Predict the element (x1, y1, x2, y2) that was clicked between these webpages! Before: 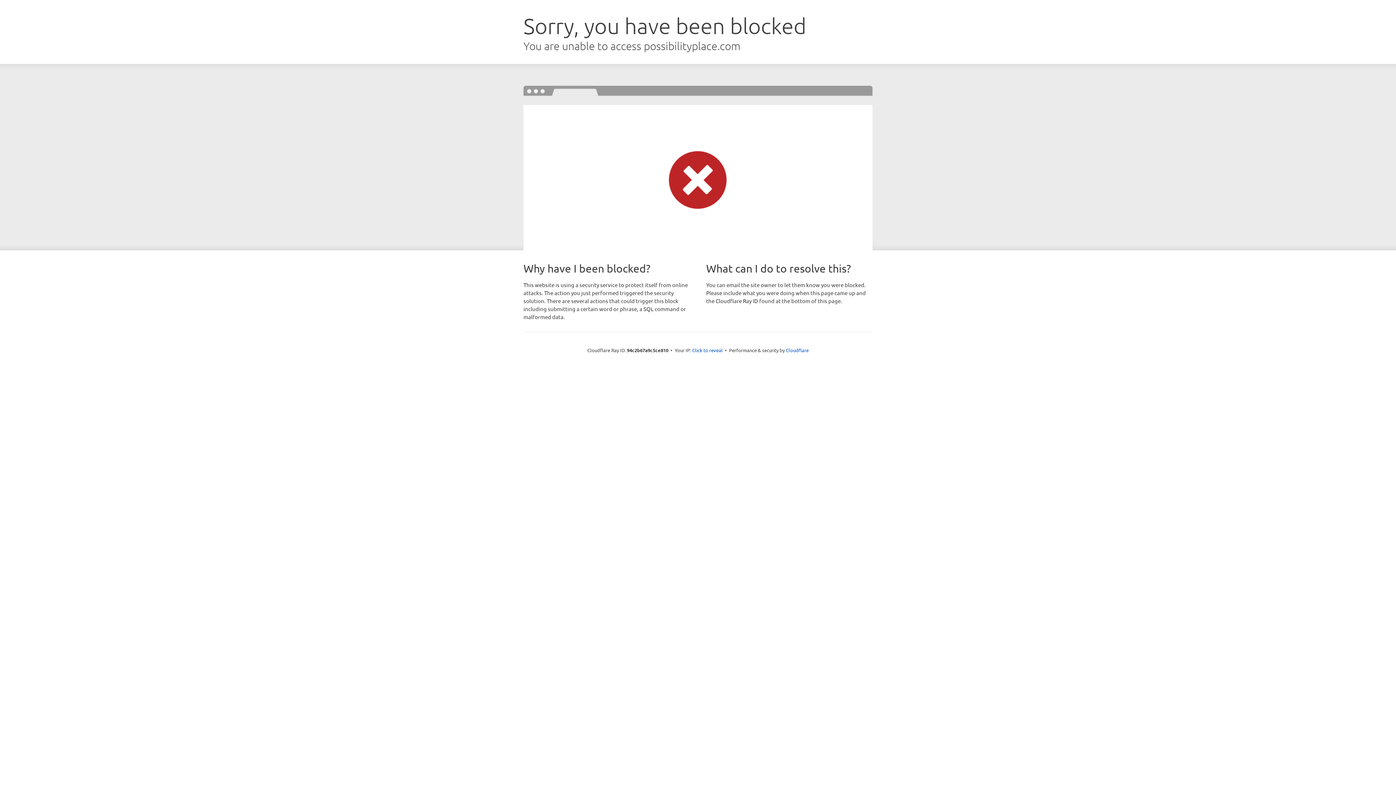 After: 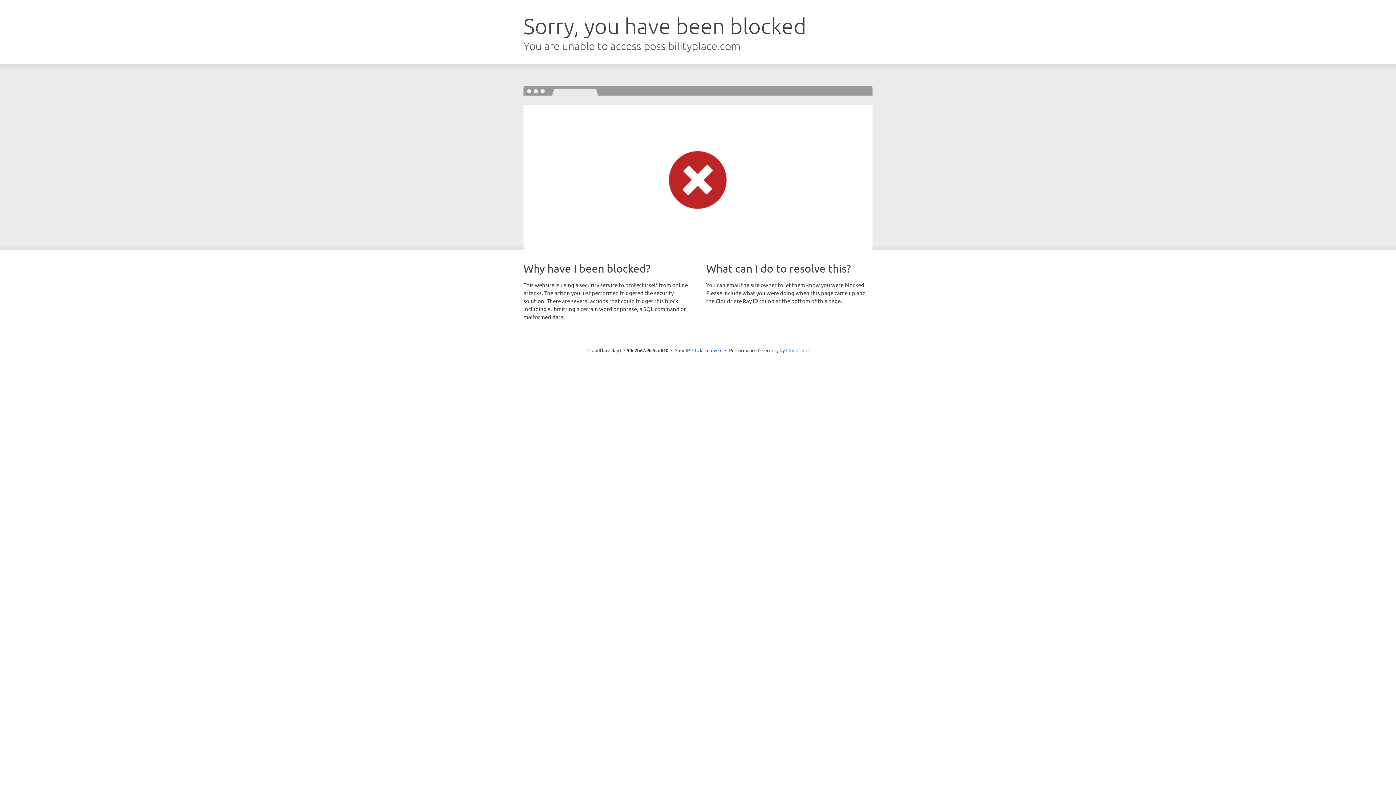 Action: label: Cloudflare bbox: (786, 347, 808, 353)